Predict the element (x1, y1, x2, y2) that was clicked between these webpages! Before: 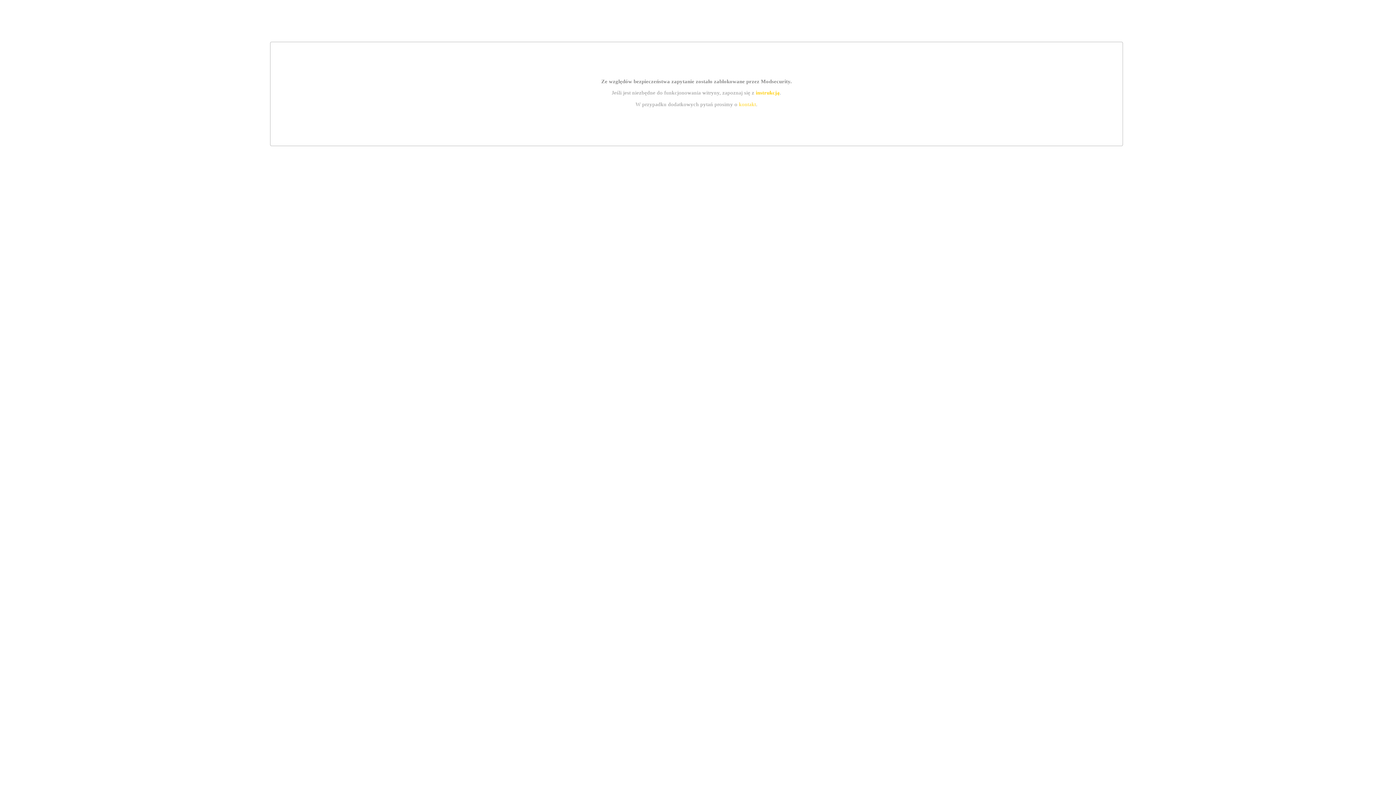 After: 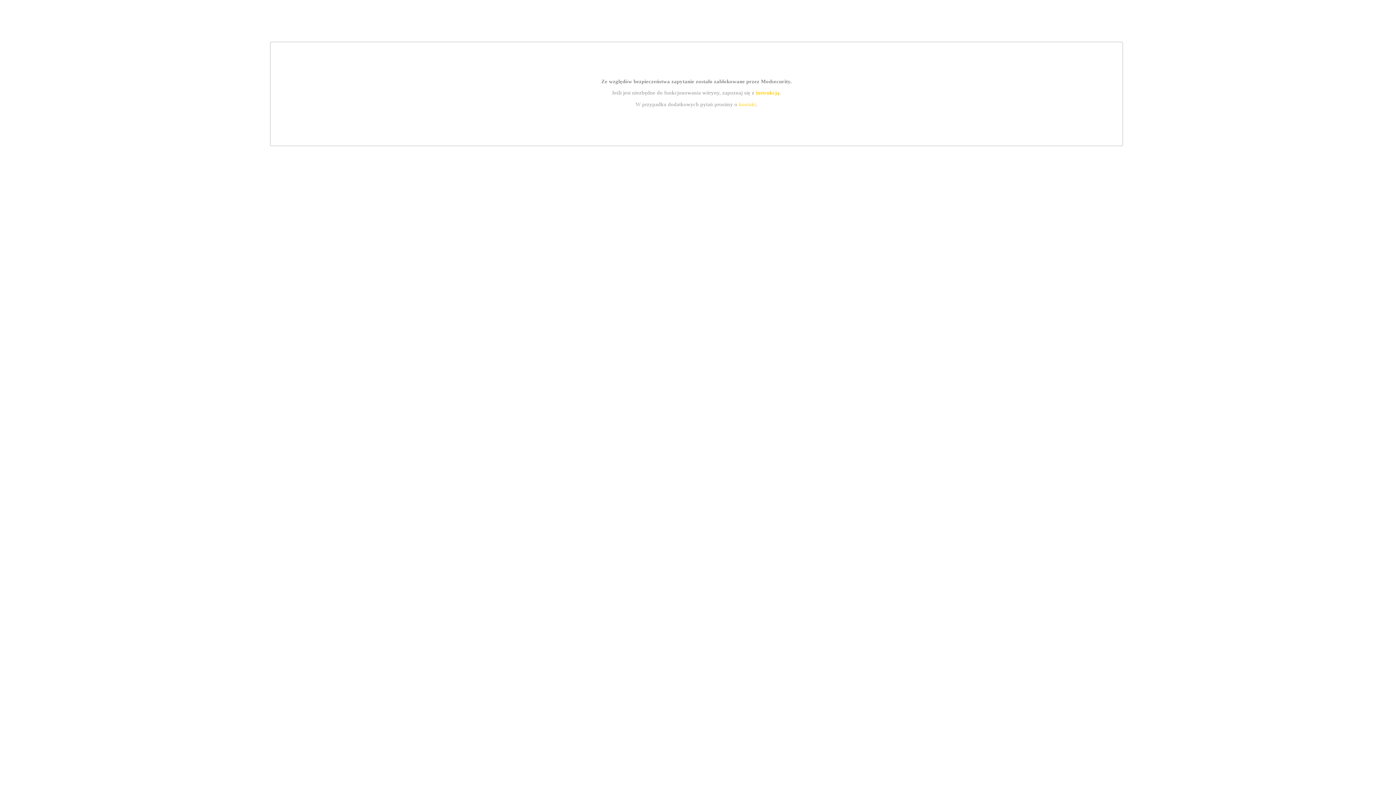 Action: bbox: (739, 101, 756, 107) label: kontakt